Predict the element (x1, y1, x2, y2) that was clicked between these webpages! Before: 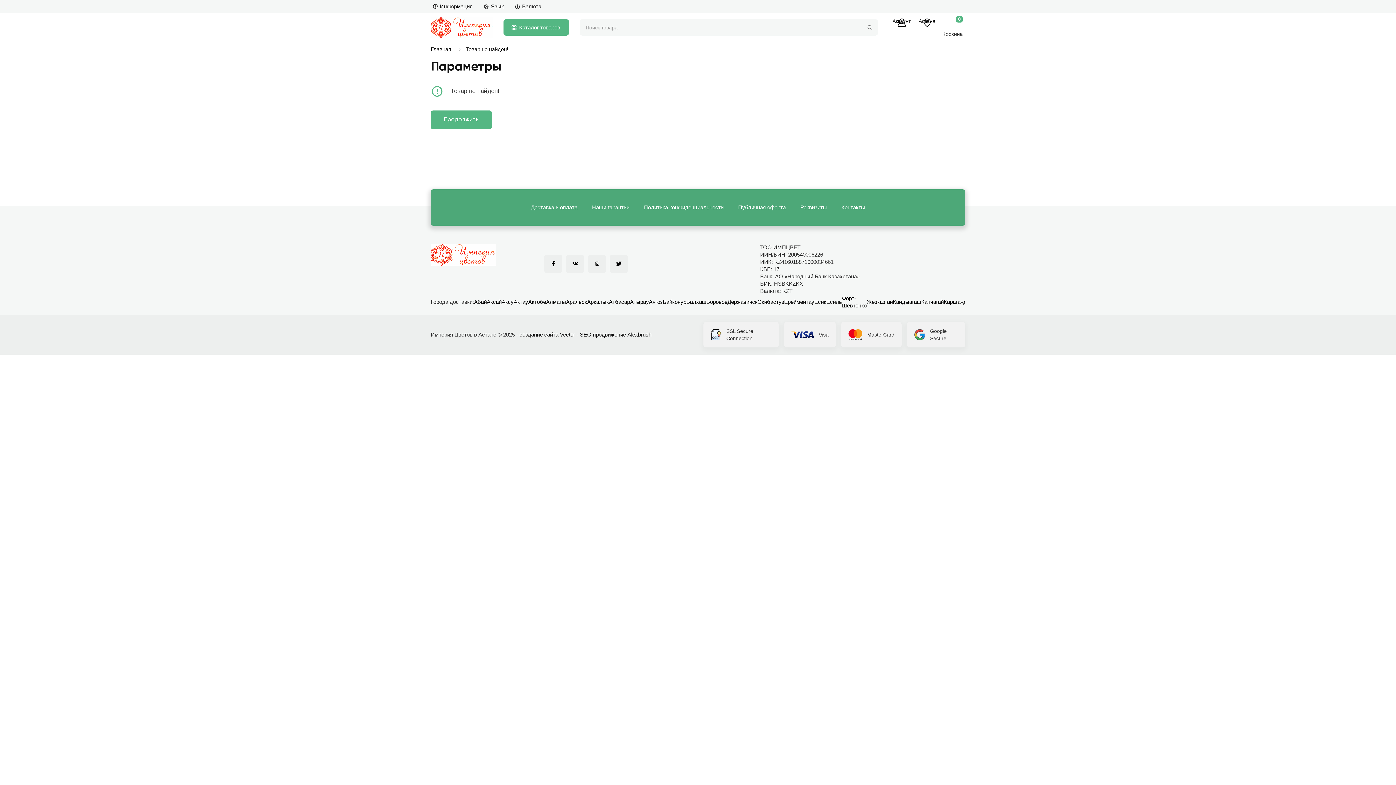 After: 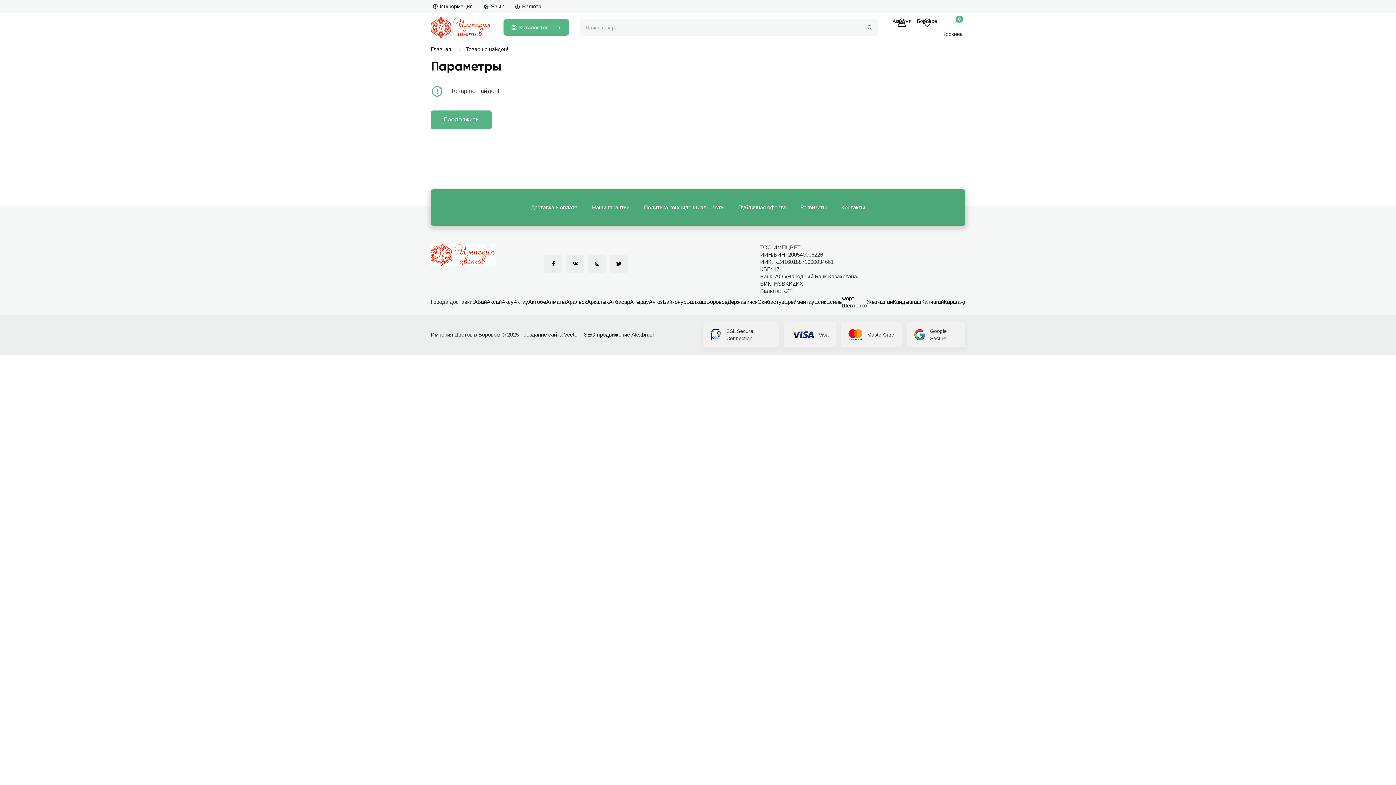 Action: label: Боровое bbox: (706, 298, 727, 305)